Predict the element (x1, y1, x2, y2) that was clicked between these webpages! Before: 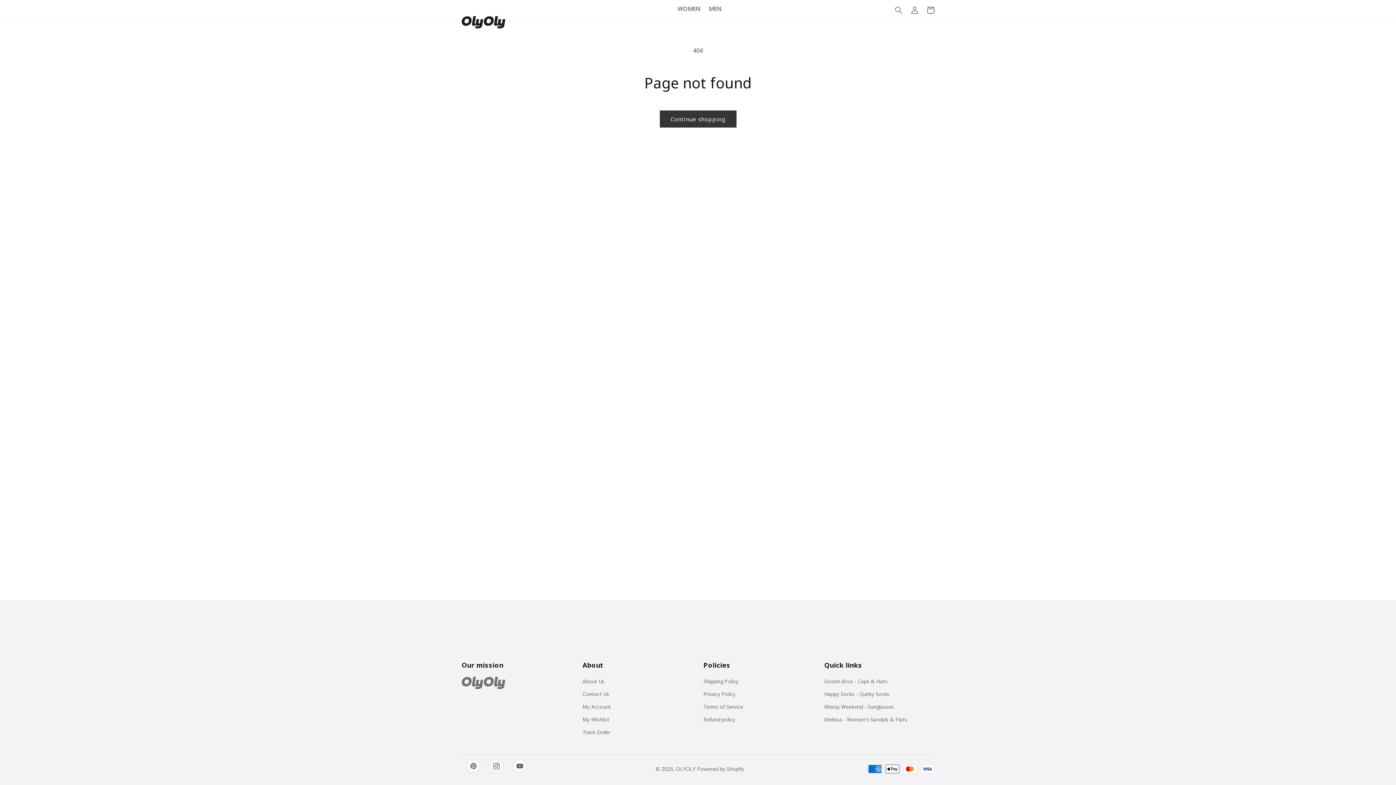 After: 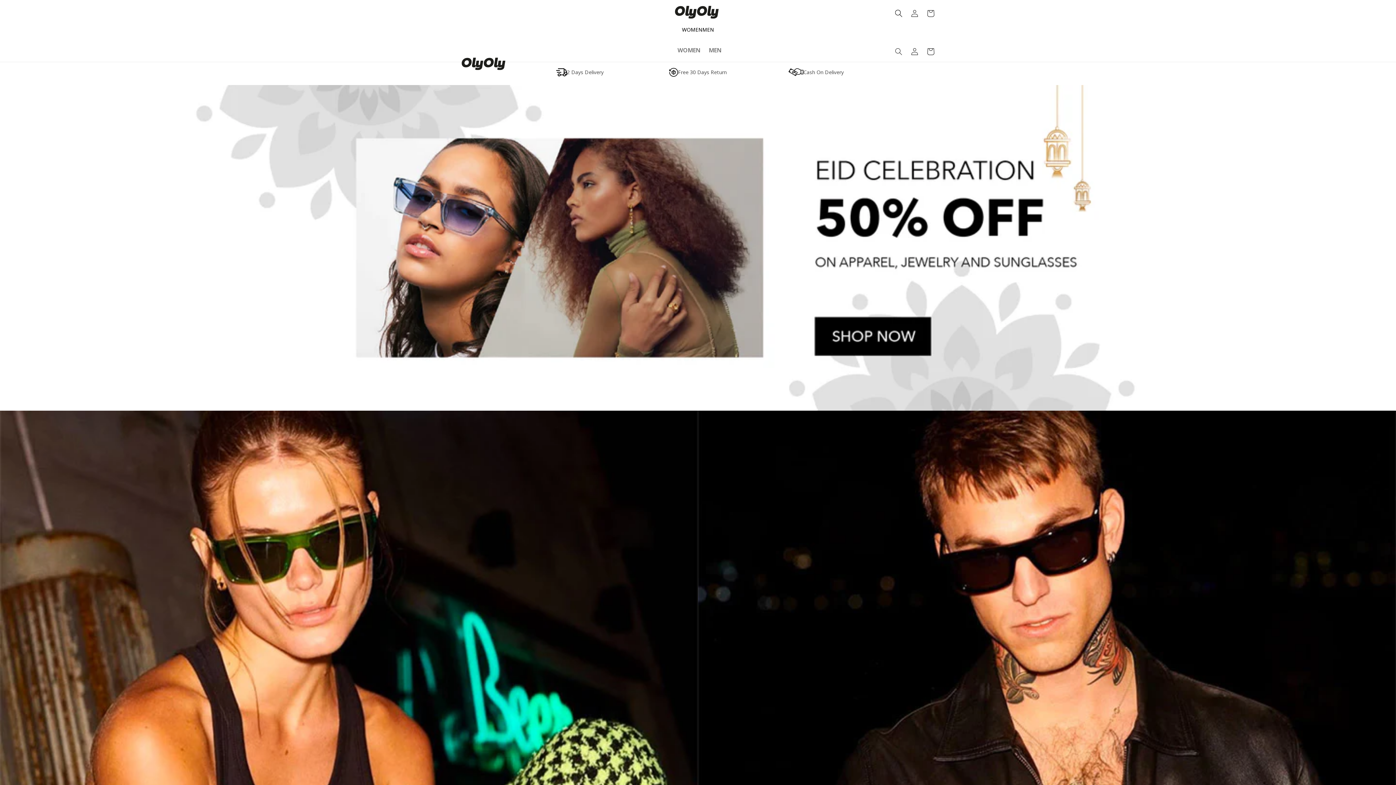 Action: bbox: (676, 765, 695, 772) label: OLYOLY